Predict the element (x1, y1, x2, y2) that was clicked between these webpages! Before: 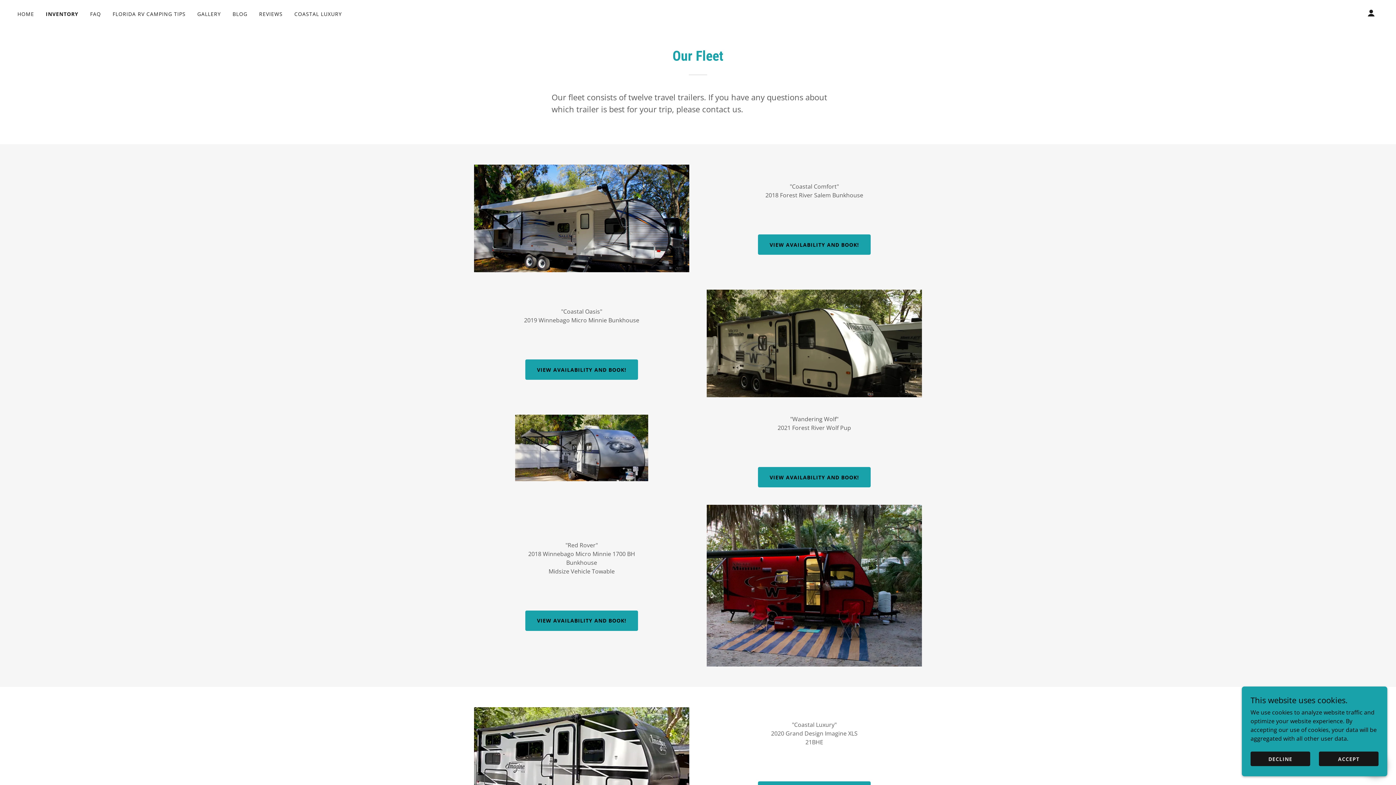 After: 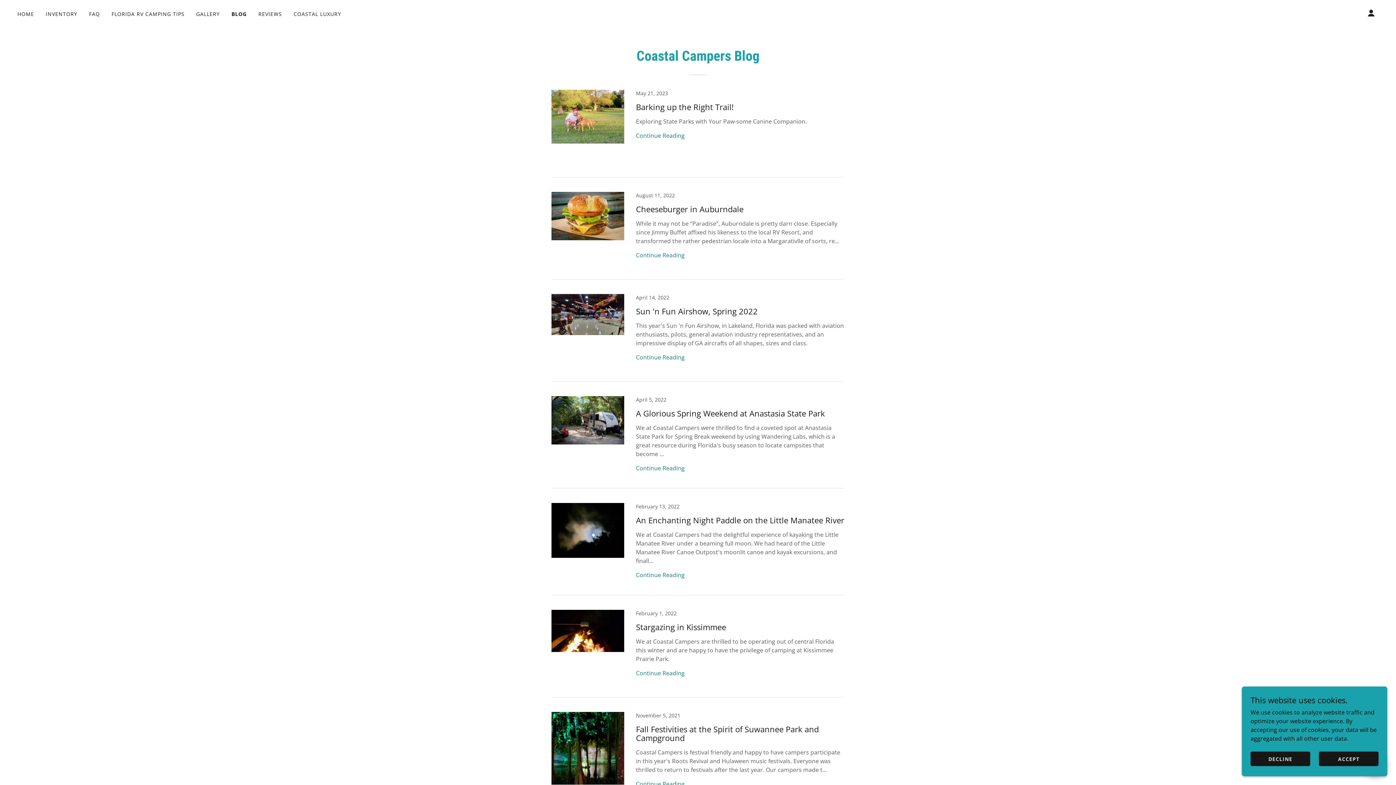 Action: label: BLOG bbox: (230, 7, 249, 20)